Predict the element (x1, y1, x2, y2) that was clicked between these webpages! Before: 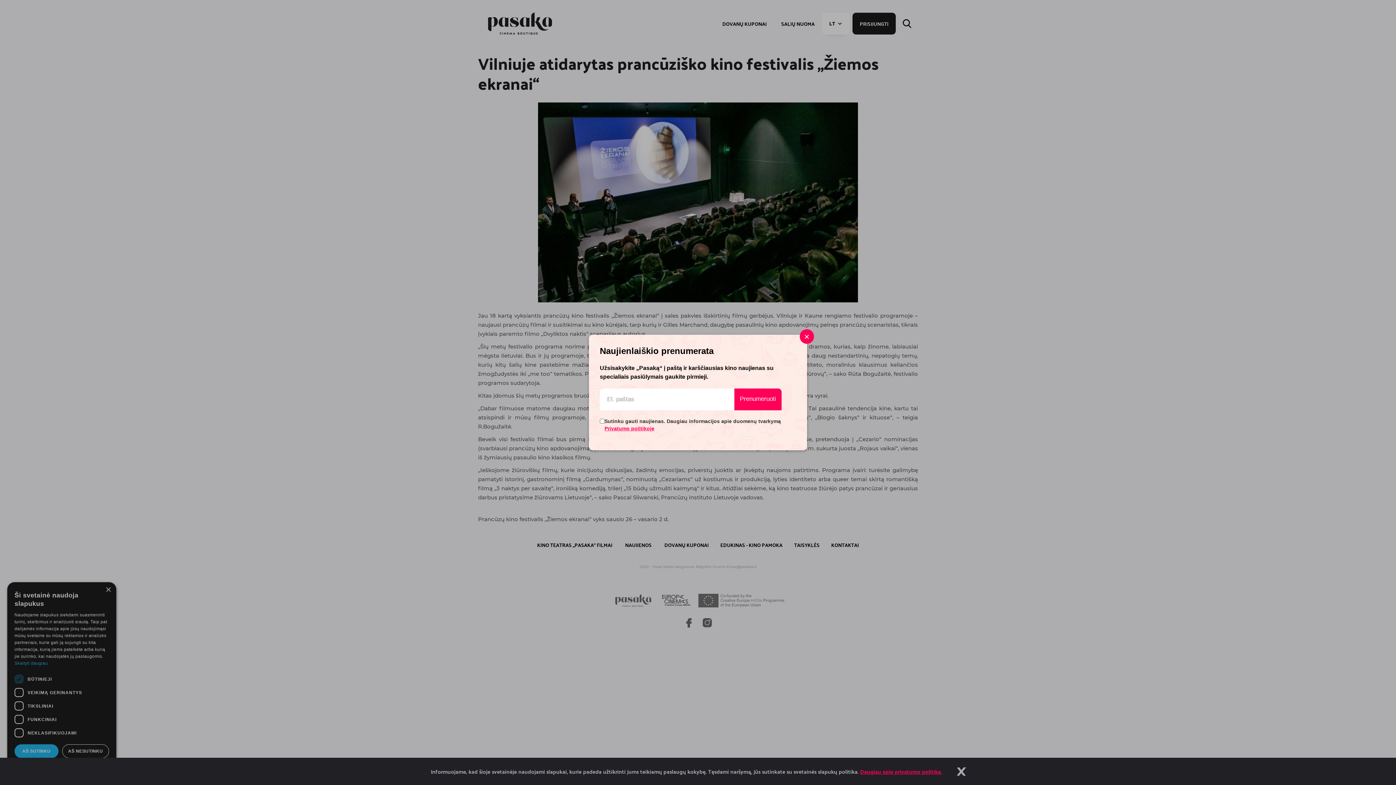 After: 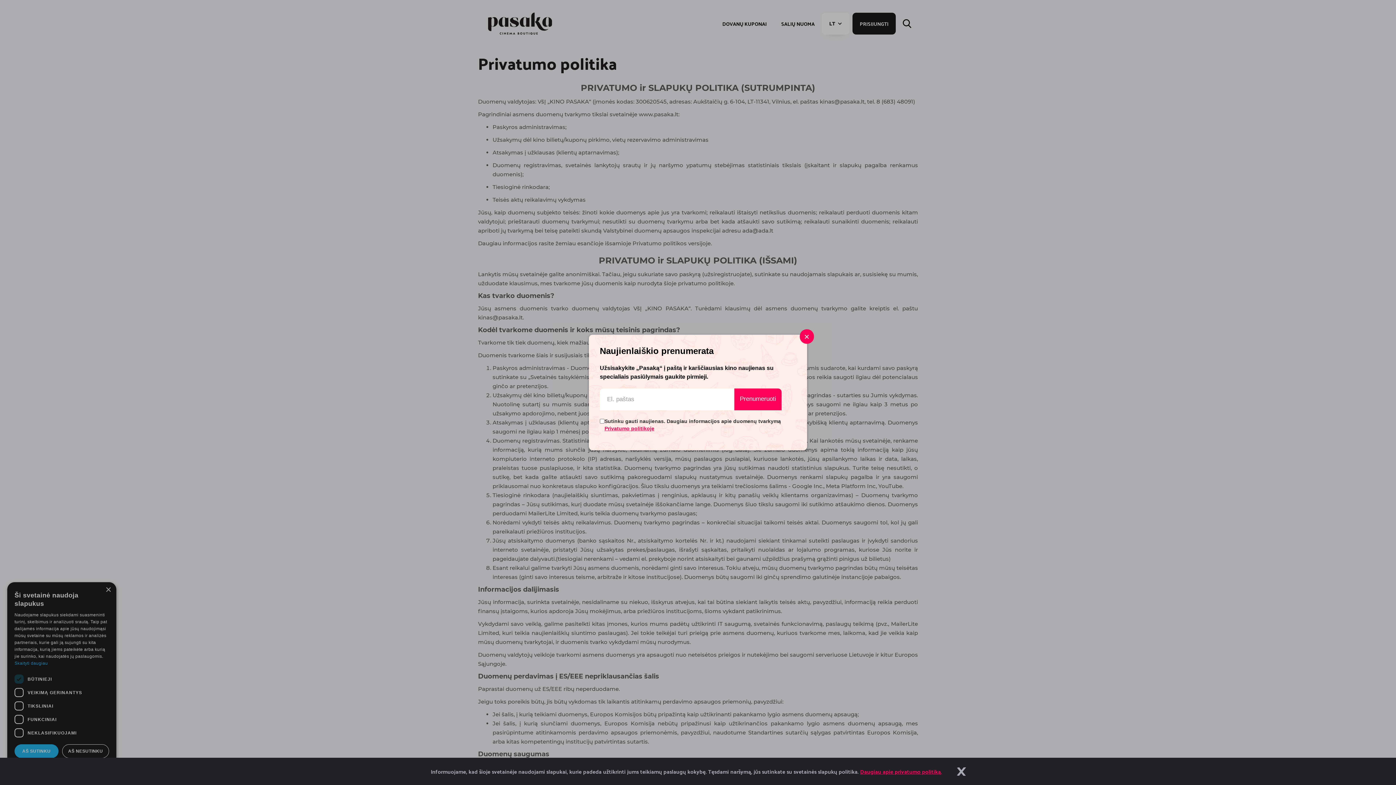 Action: bbox: (604, 425, 654, 431) label: Privatumo politikoje